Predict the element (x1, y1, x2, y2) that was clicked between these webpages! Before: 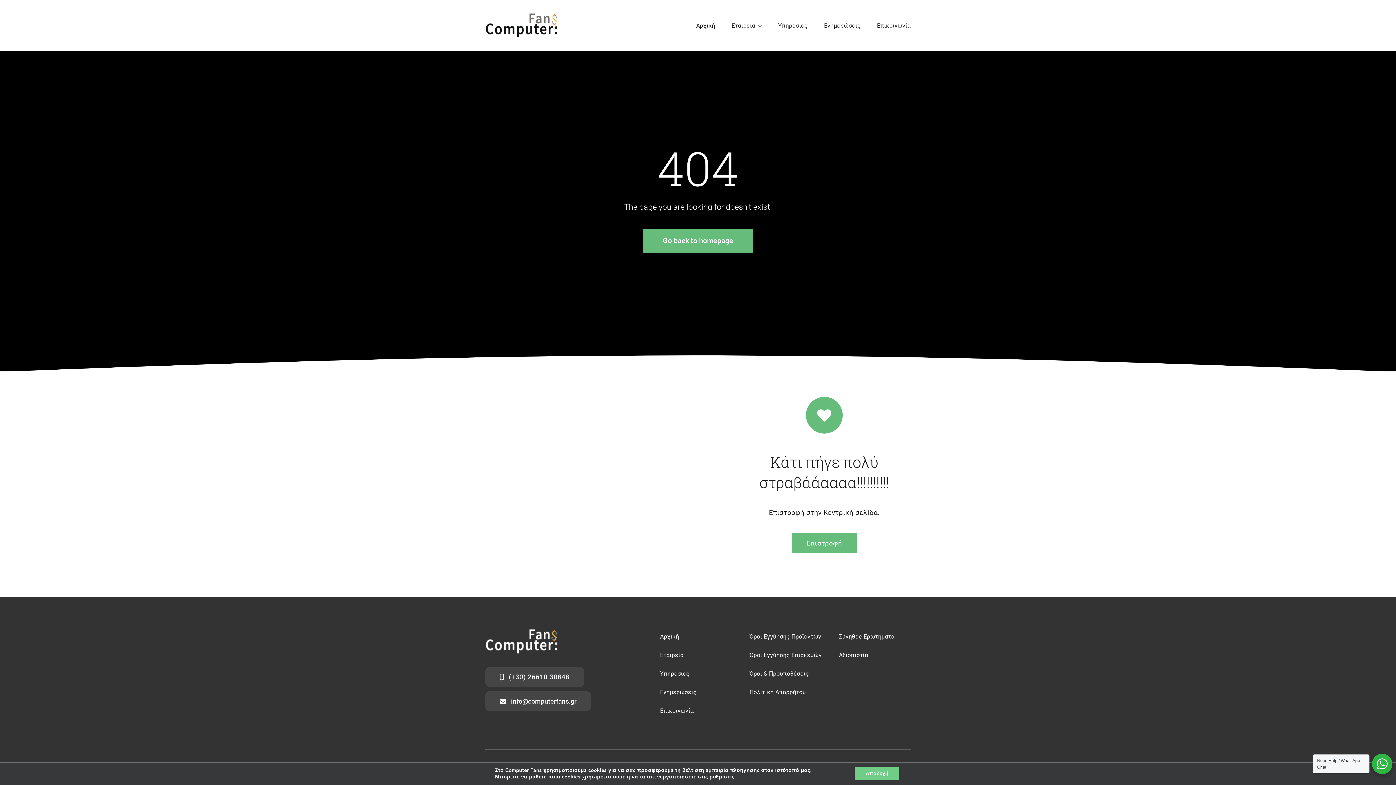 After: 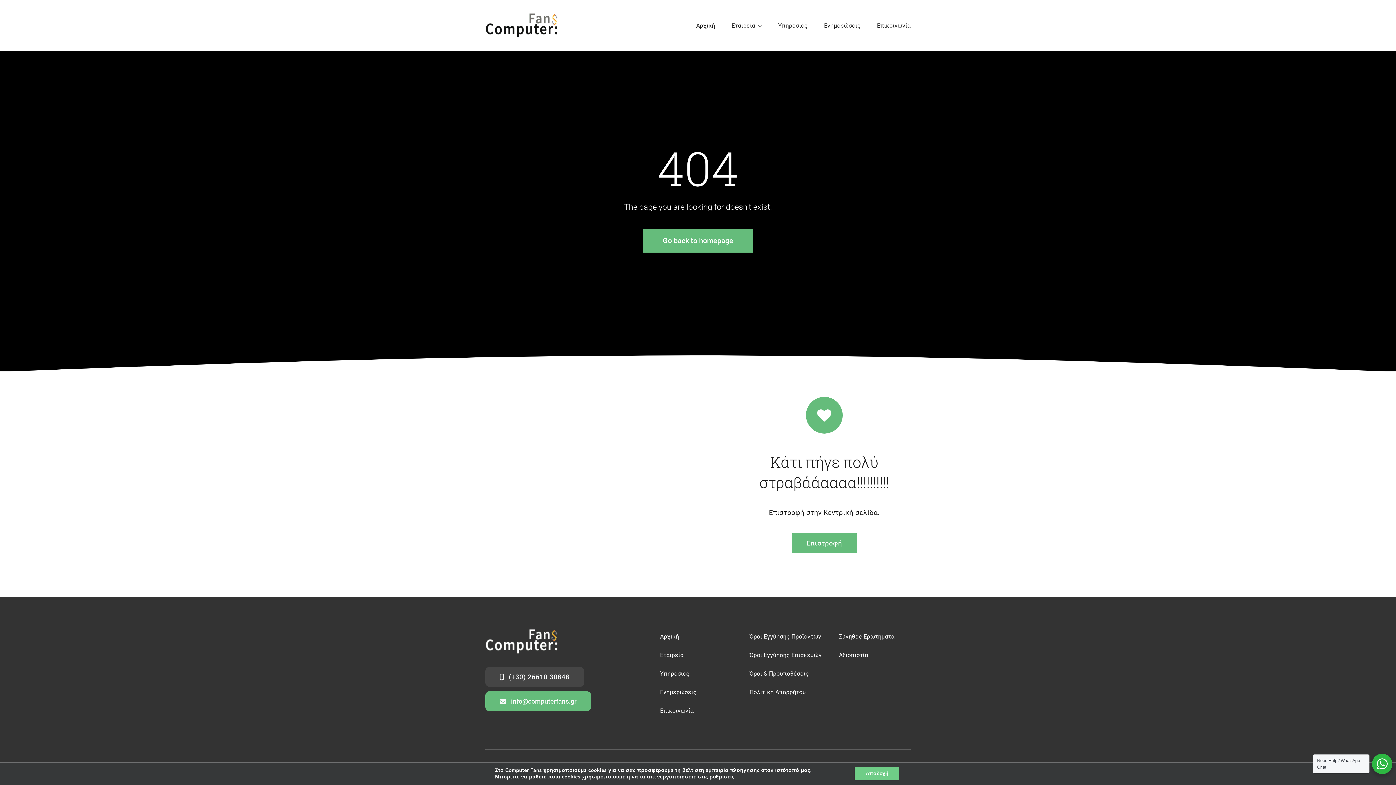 Action: label: info@computerfans.gr bbox: (485, 691, 591, 711)